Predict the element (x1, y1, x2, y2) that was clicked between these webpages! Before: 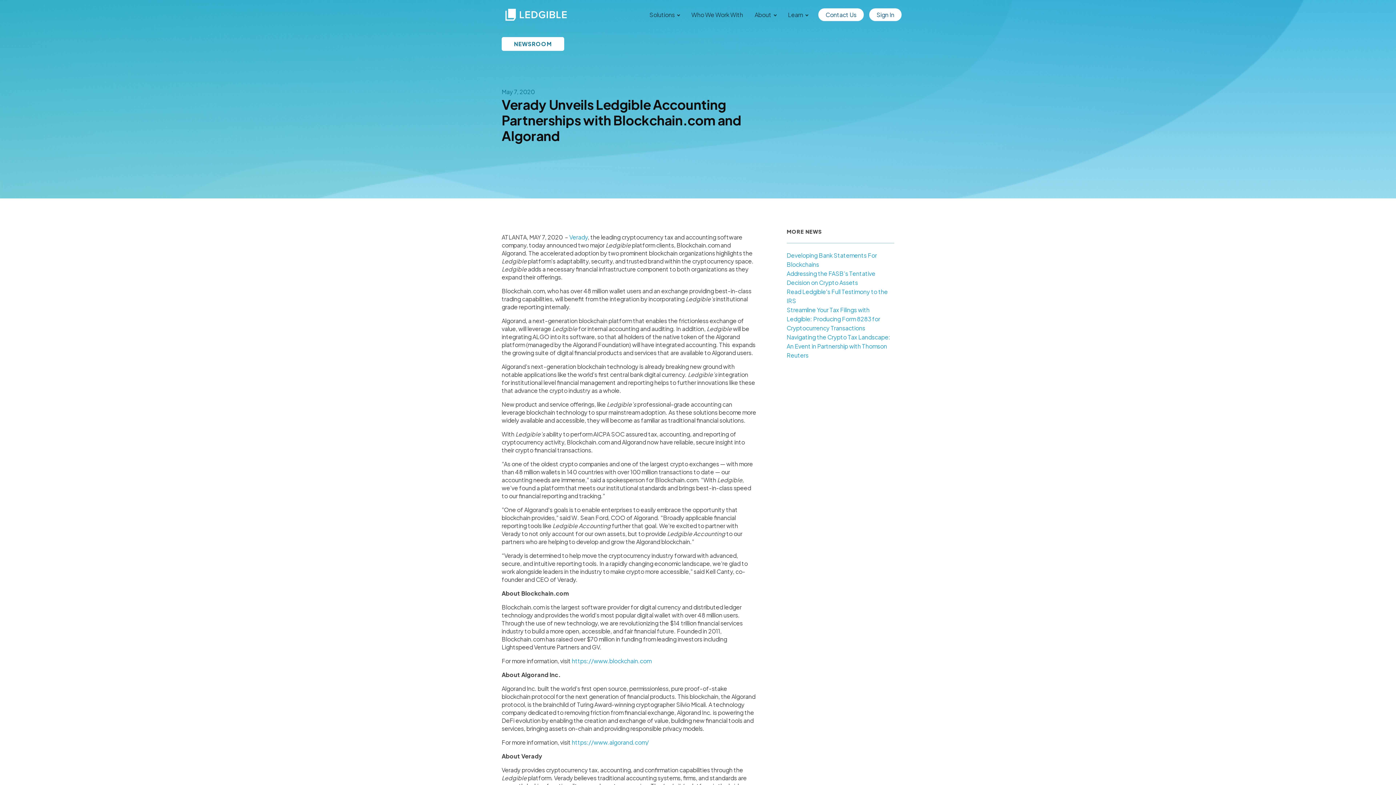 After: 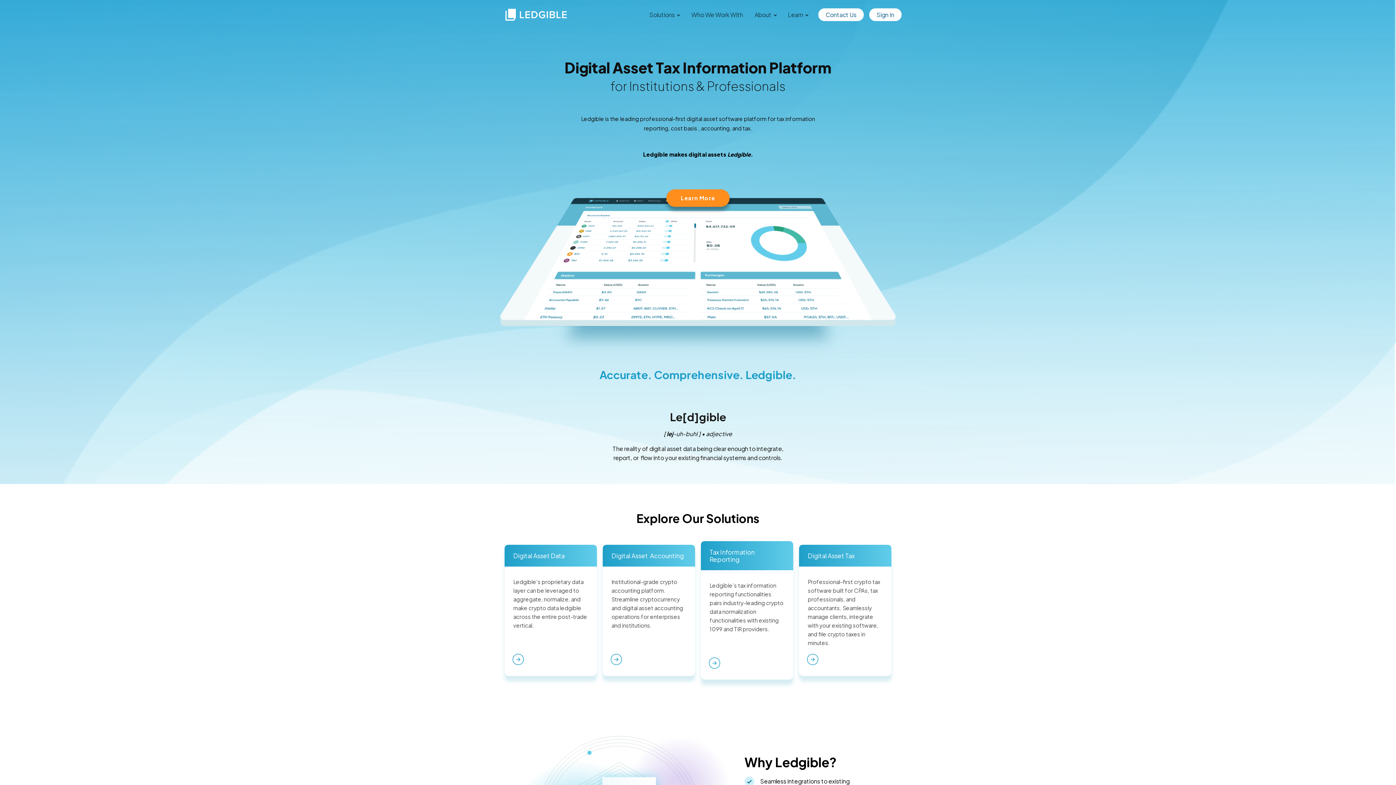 Action: bbox: (494, 8, 566, 20)